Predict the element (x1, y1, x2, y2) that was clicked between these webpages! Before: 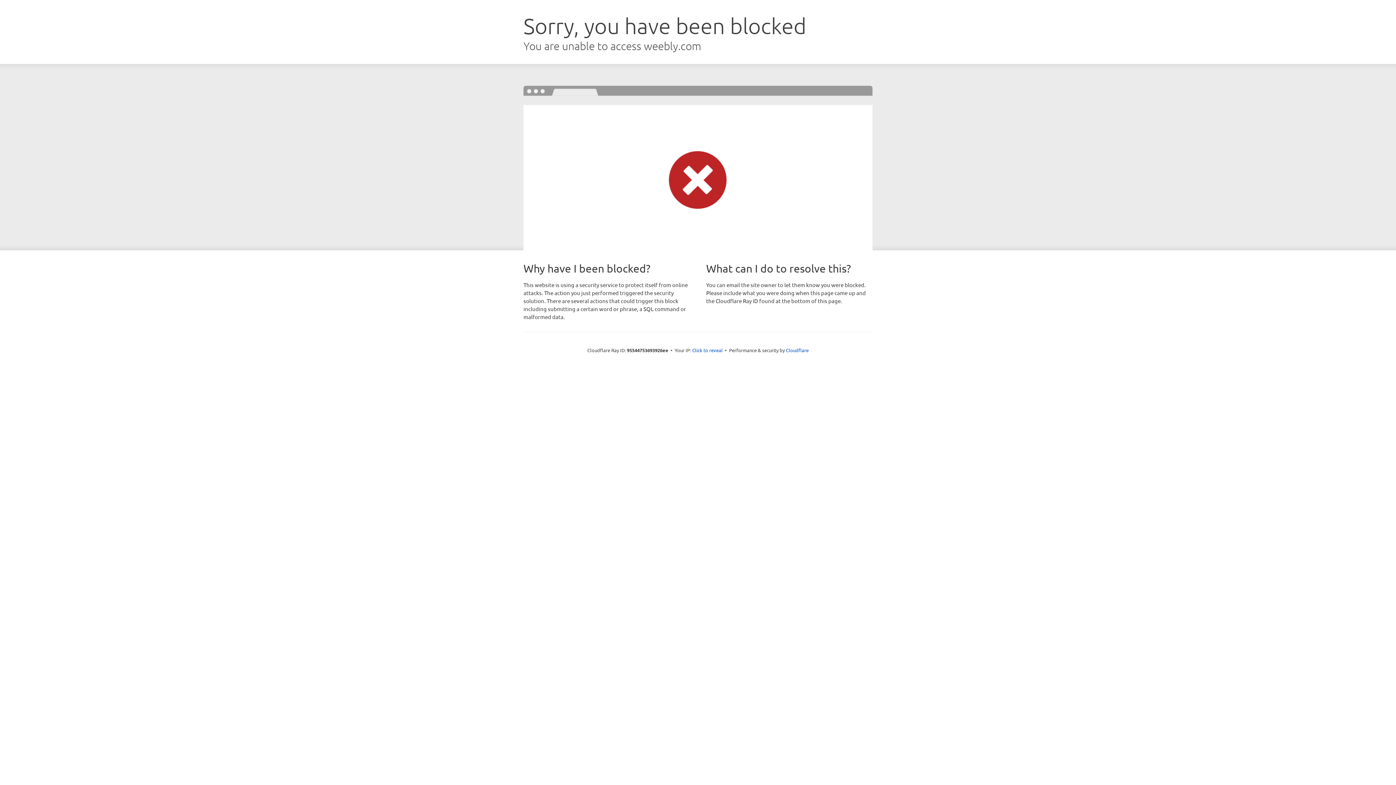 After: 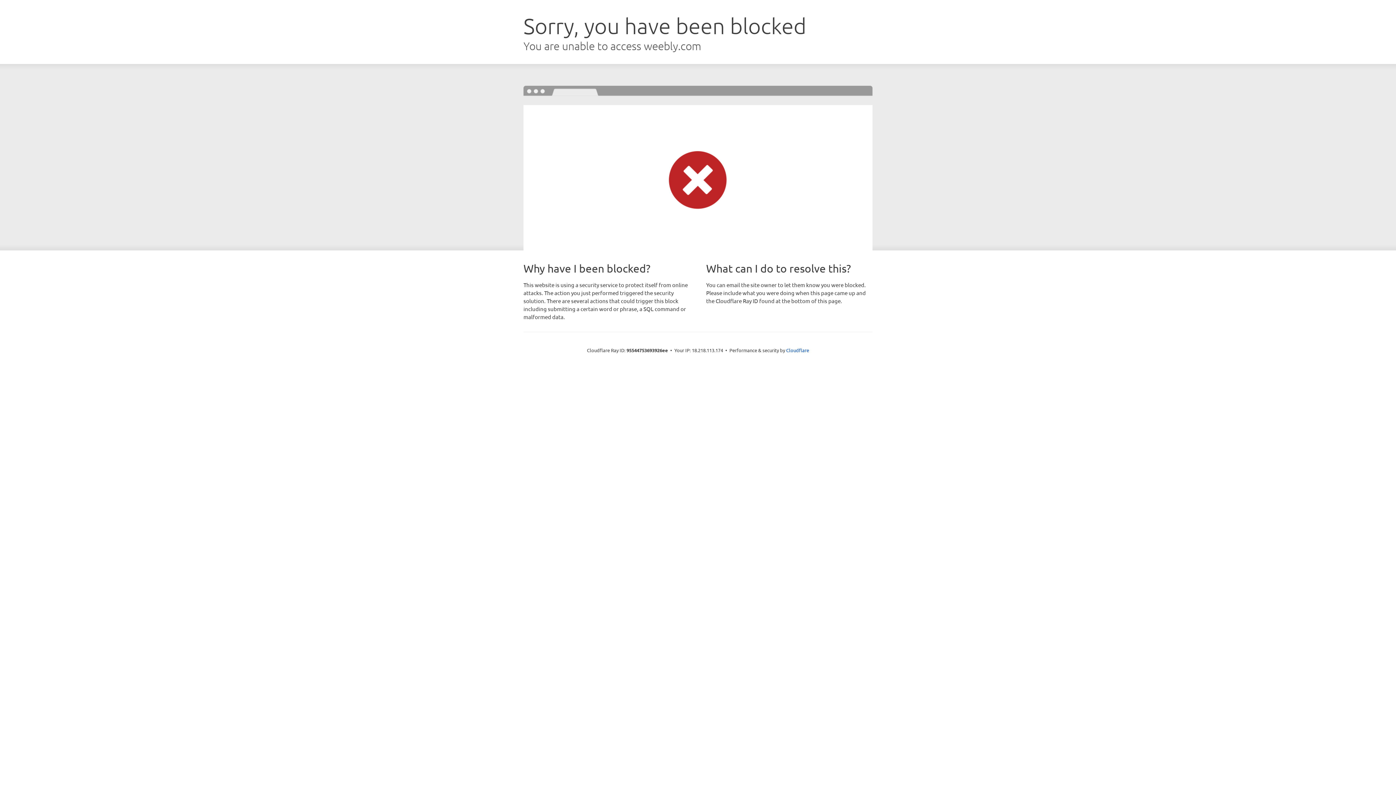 Action: label: Click to reveal bbox: (692, 346, 722, 353)